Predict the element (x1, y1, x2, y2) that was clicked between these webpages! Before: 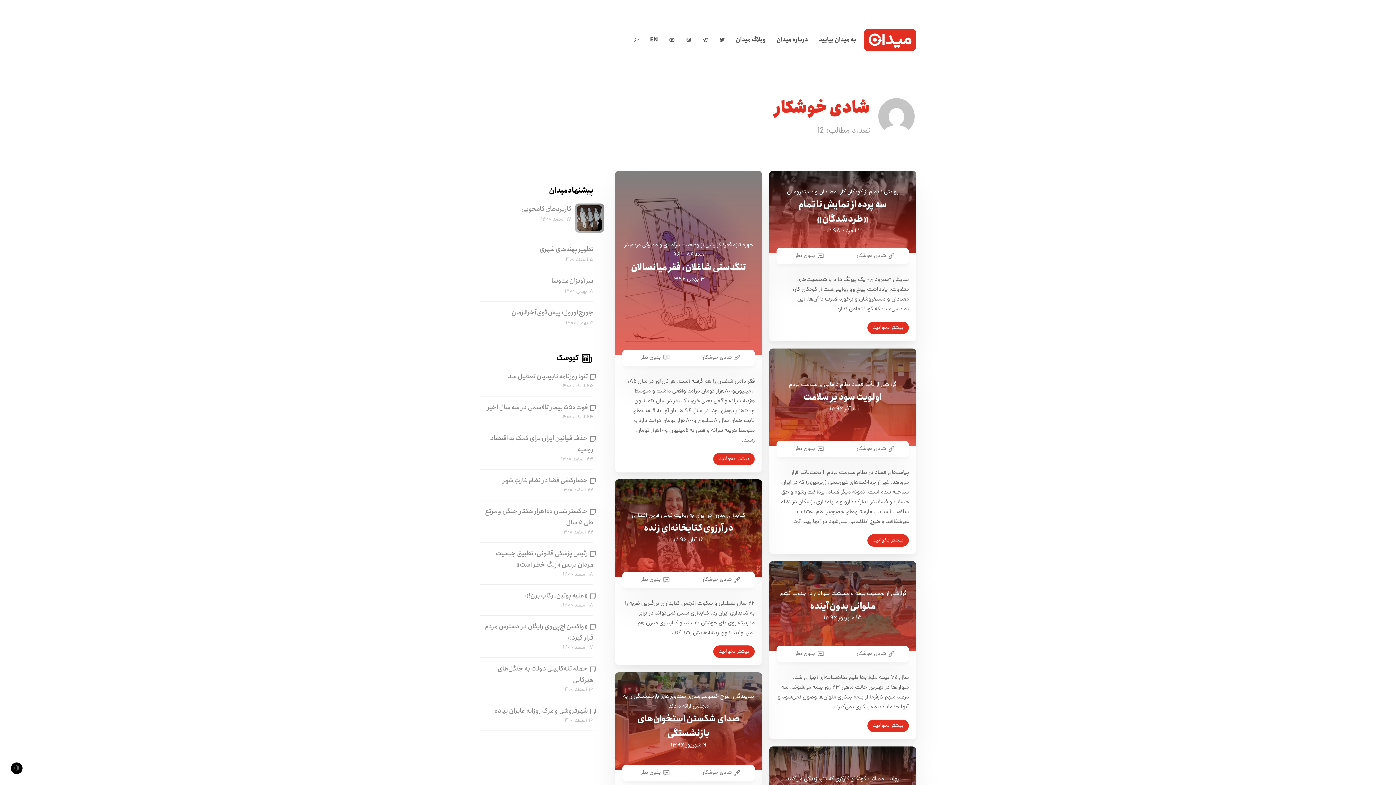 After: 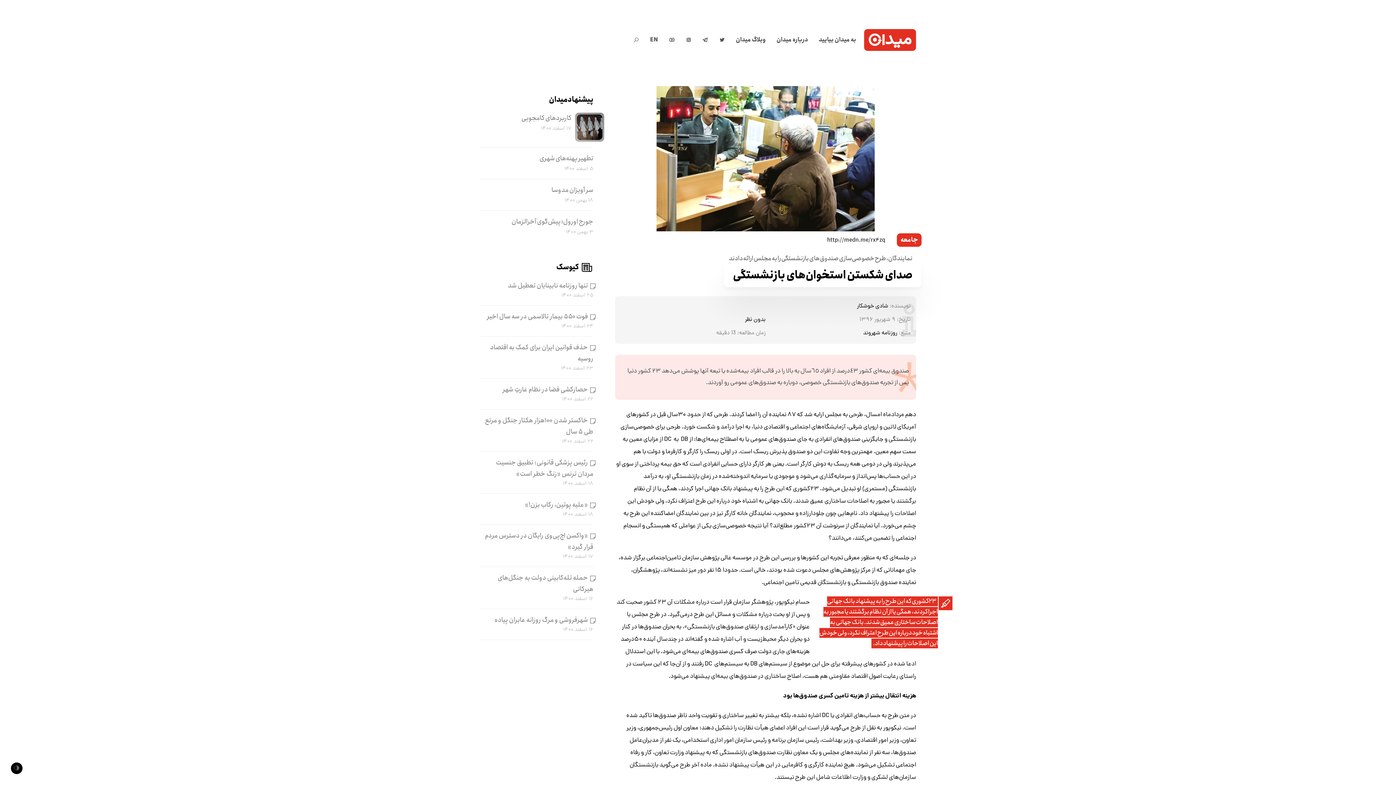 Action: label: نمایندگان، طرح خصوصی‌سازی صندوق‌های بازنشستگی را به مجلس ارائه دادند
صدای شکستن استخوان‌های بازنشستگی
۹ شهریور ۱۳۹۶
	 bbox: (615, 672, 762, 770)